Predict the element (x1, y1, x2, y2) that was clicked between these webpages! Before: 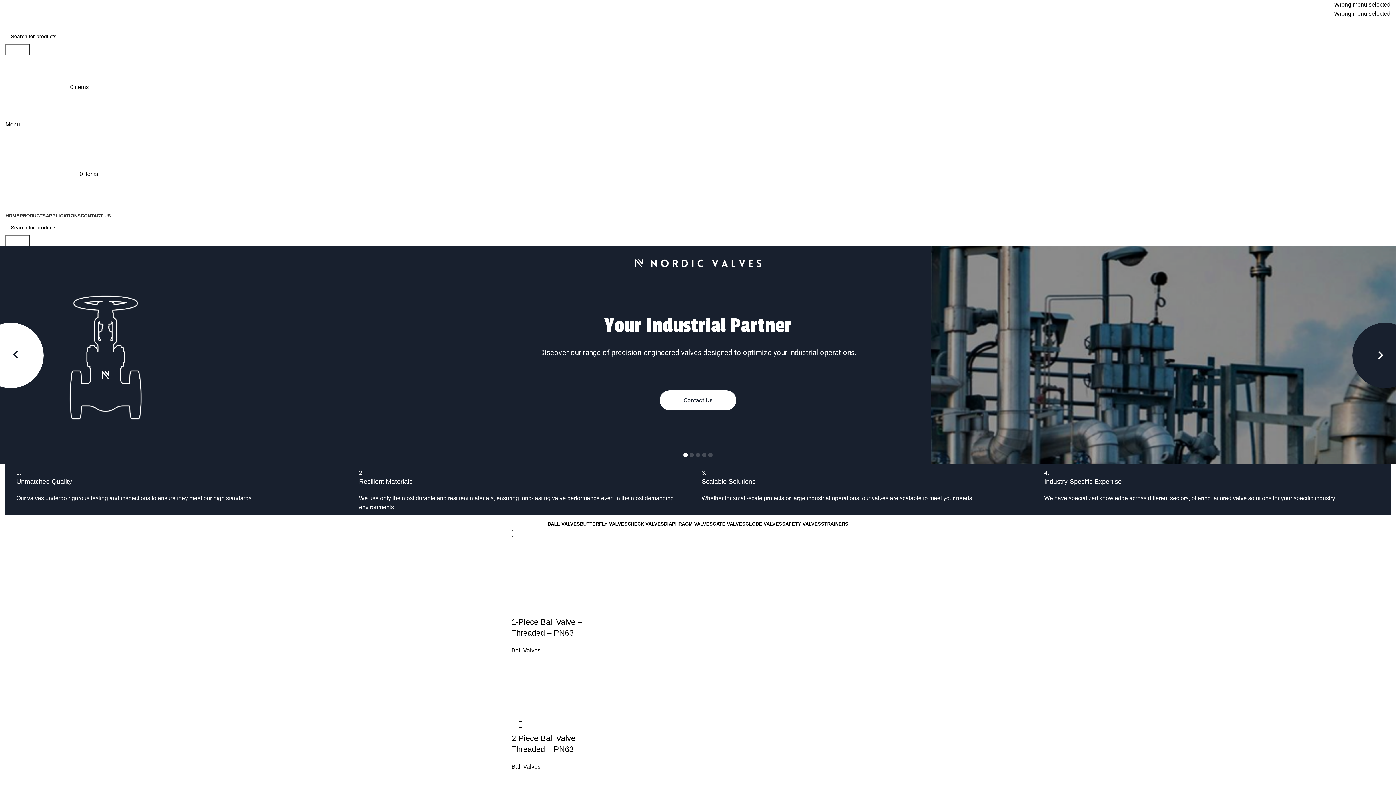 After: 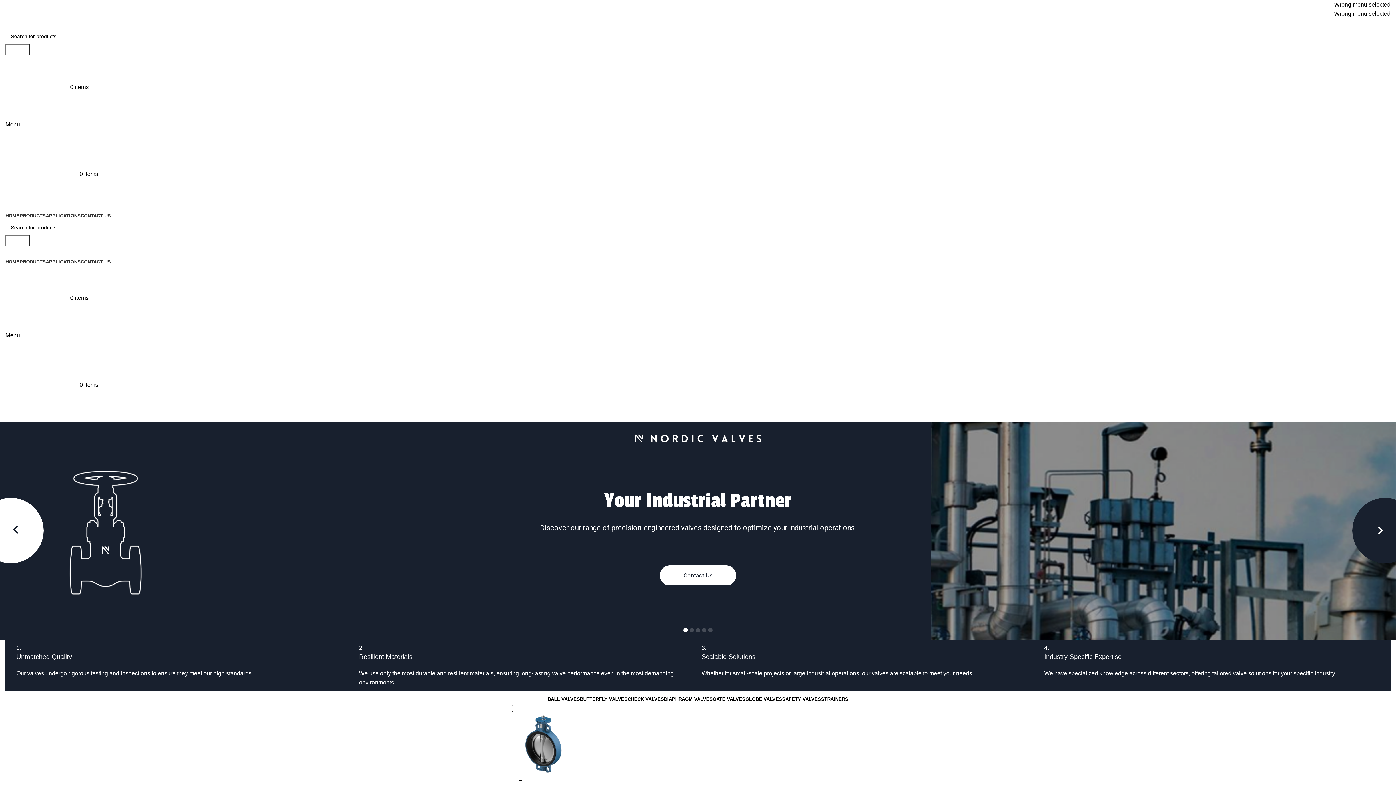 Action: label: BUTTERFLY VALVES bbox: (580, 521, 627, 526)